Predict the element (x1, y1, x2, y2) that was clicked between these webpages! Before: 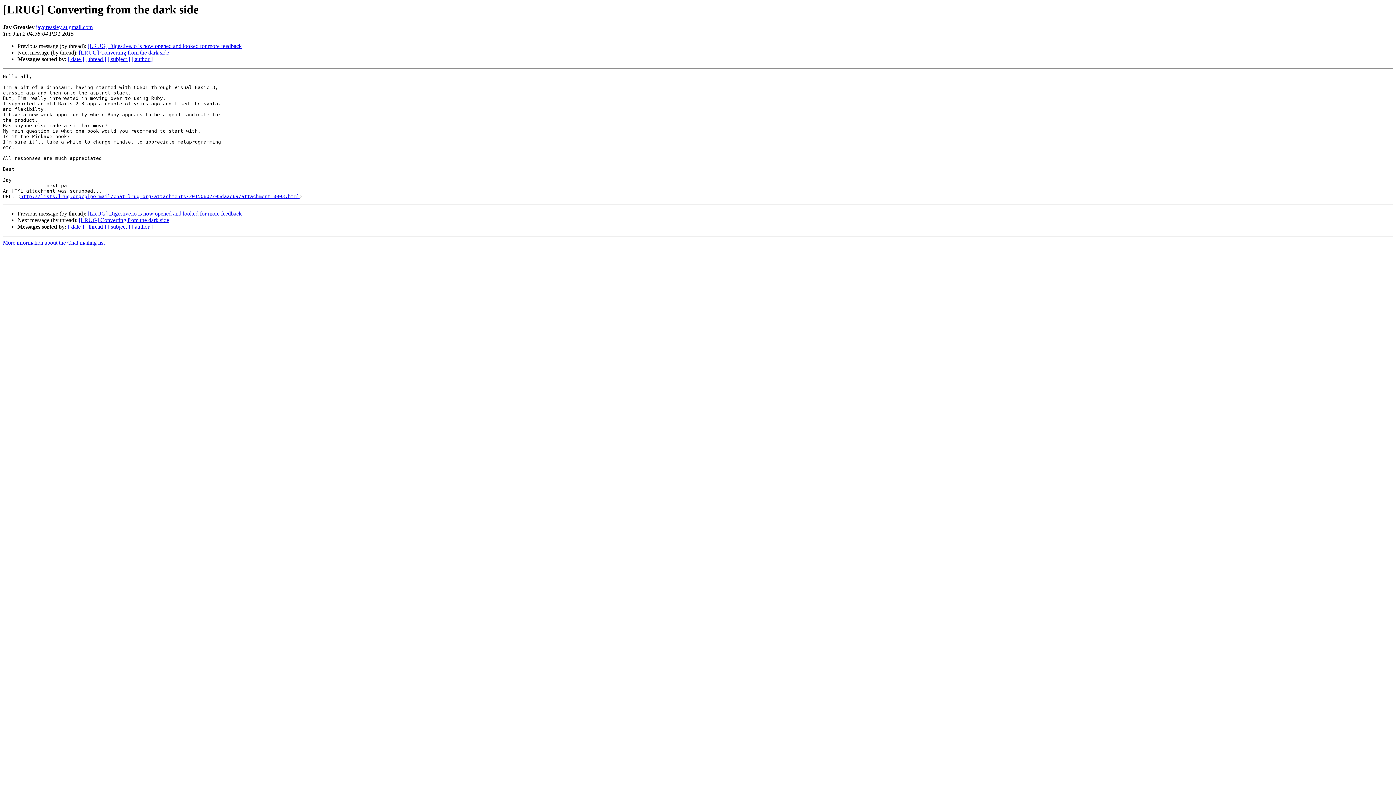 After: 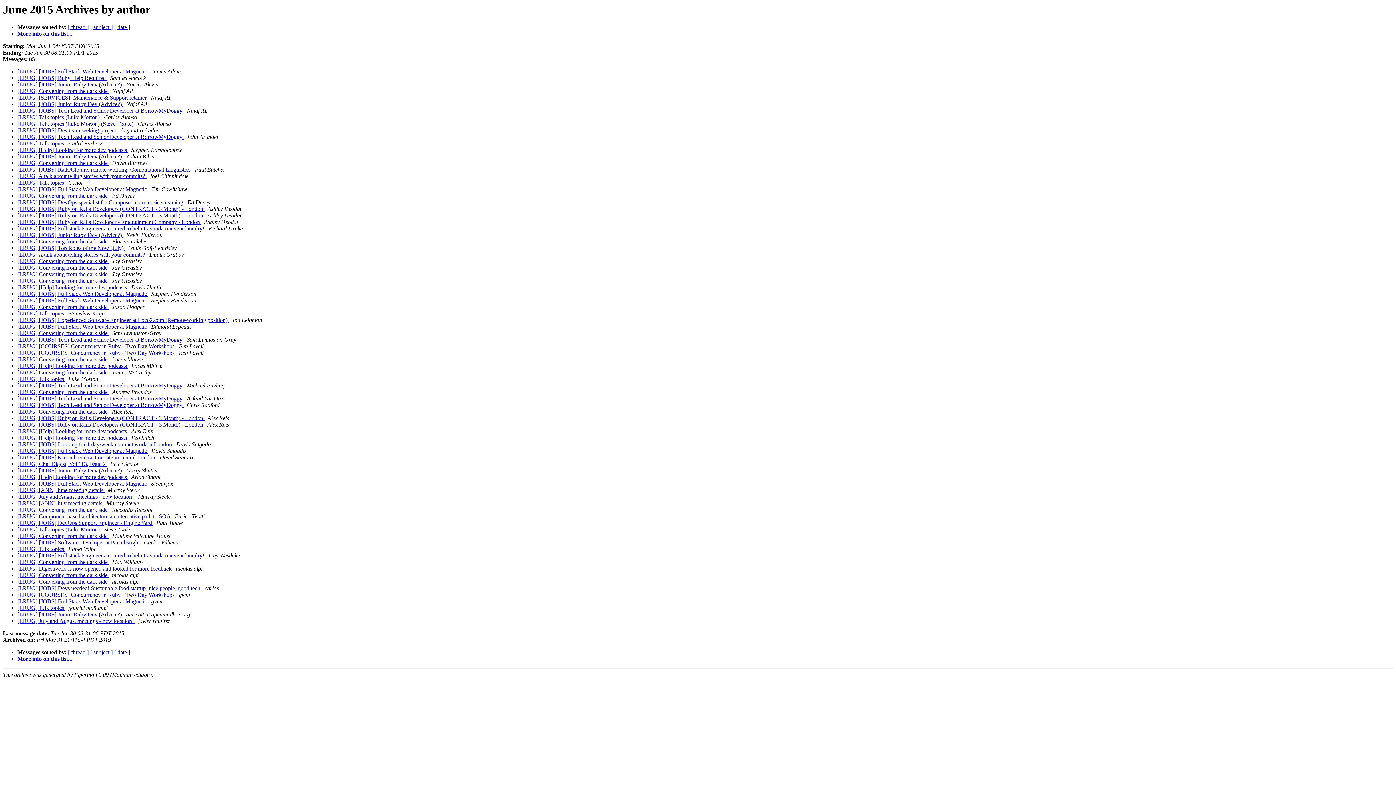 Action: bbox: (131, 56, 152, 62) label: [ author ]